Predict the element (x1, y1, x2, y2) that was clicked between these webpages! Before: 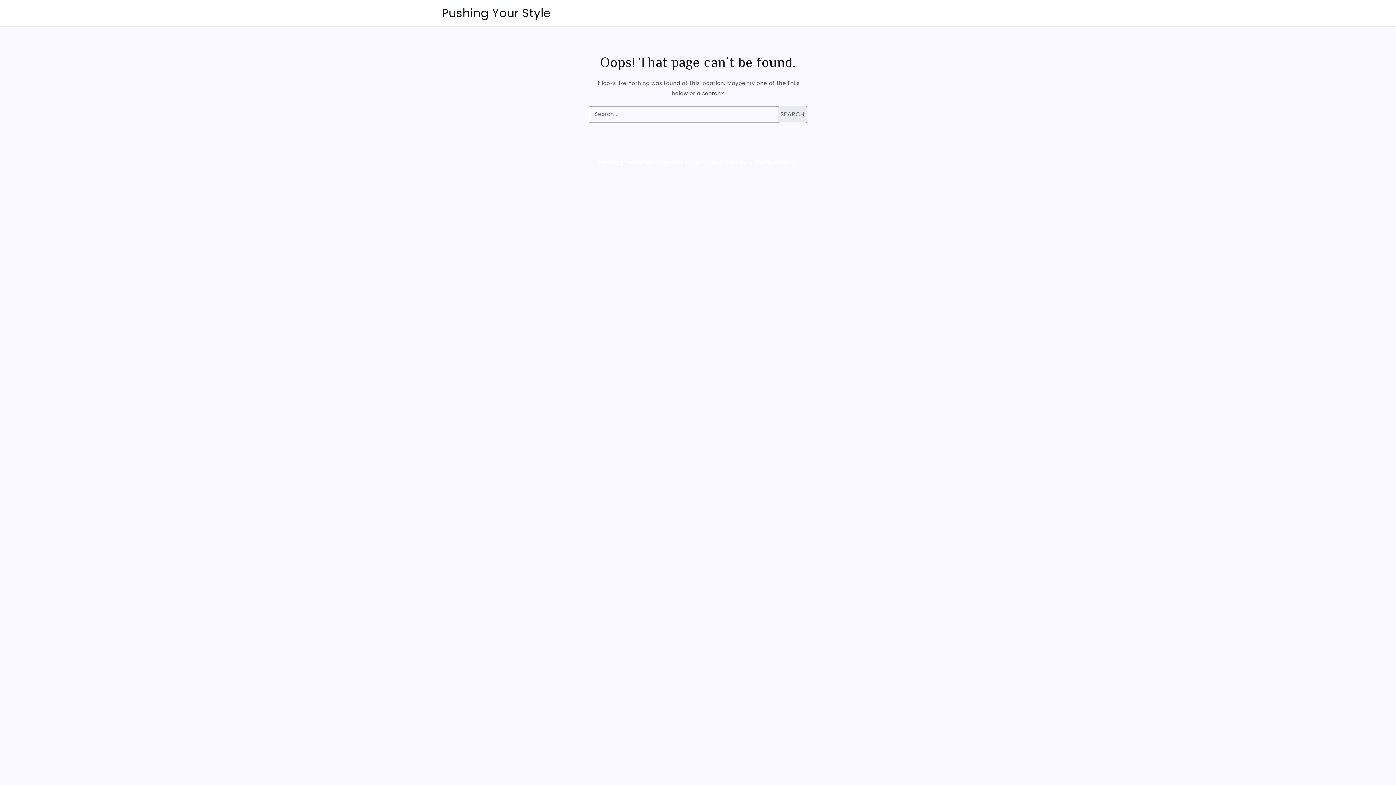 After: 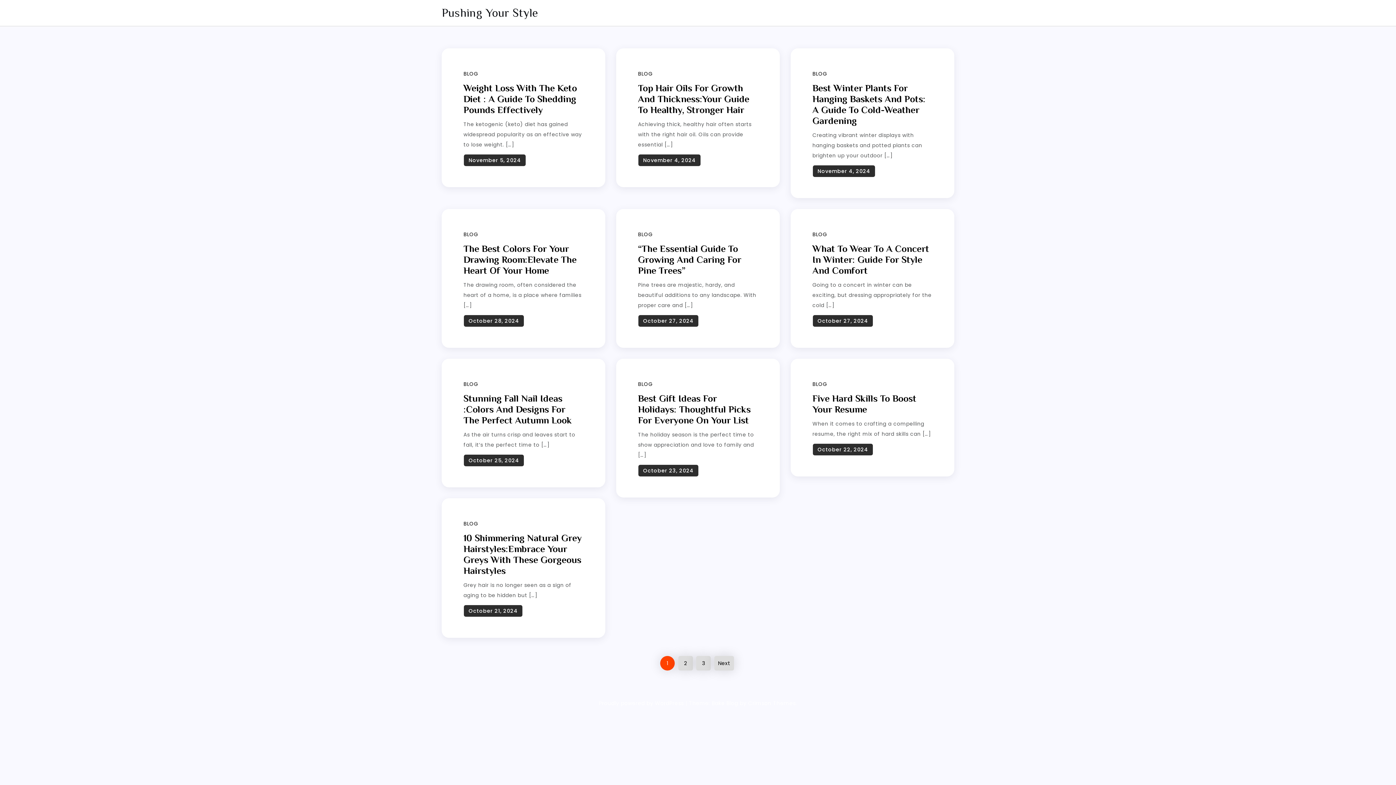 Action: bbox: (441, 4, 550, 21) label: Pushing Your Style